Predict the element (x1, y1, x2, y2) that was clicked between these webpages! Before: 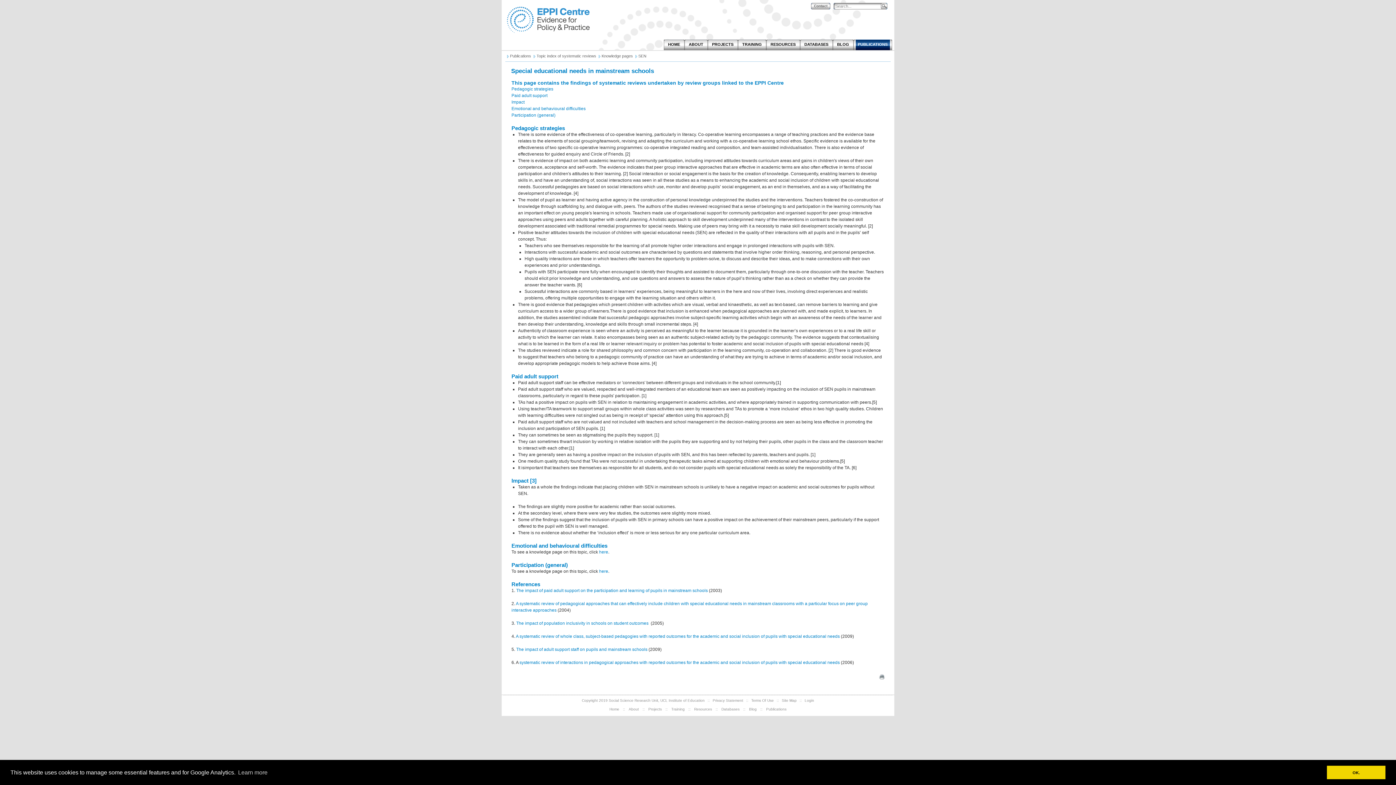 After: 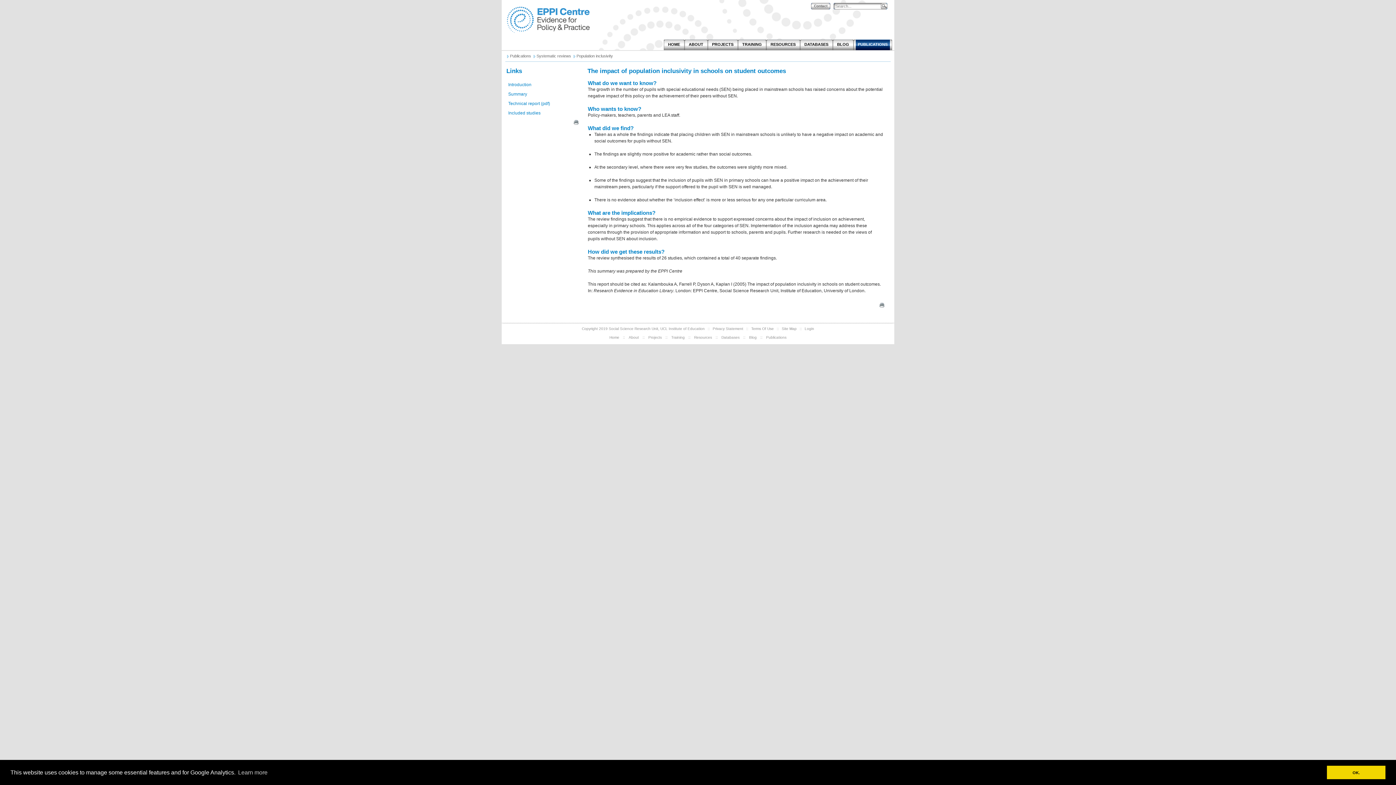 Action: bbox: (516, 621, 649, 626) label: The impact of population inclusivity in schools on student outcomes 